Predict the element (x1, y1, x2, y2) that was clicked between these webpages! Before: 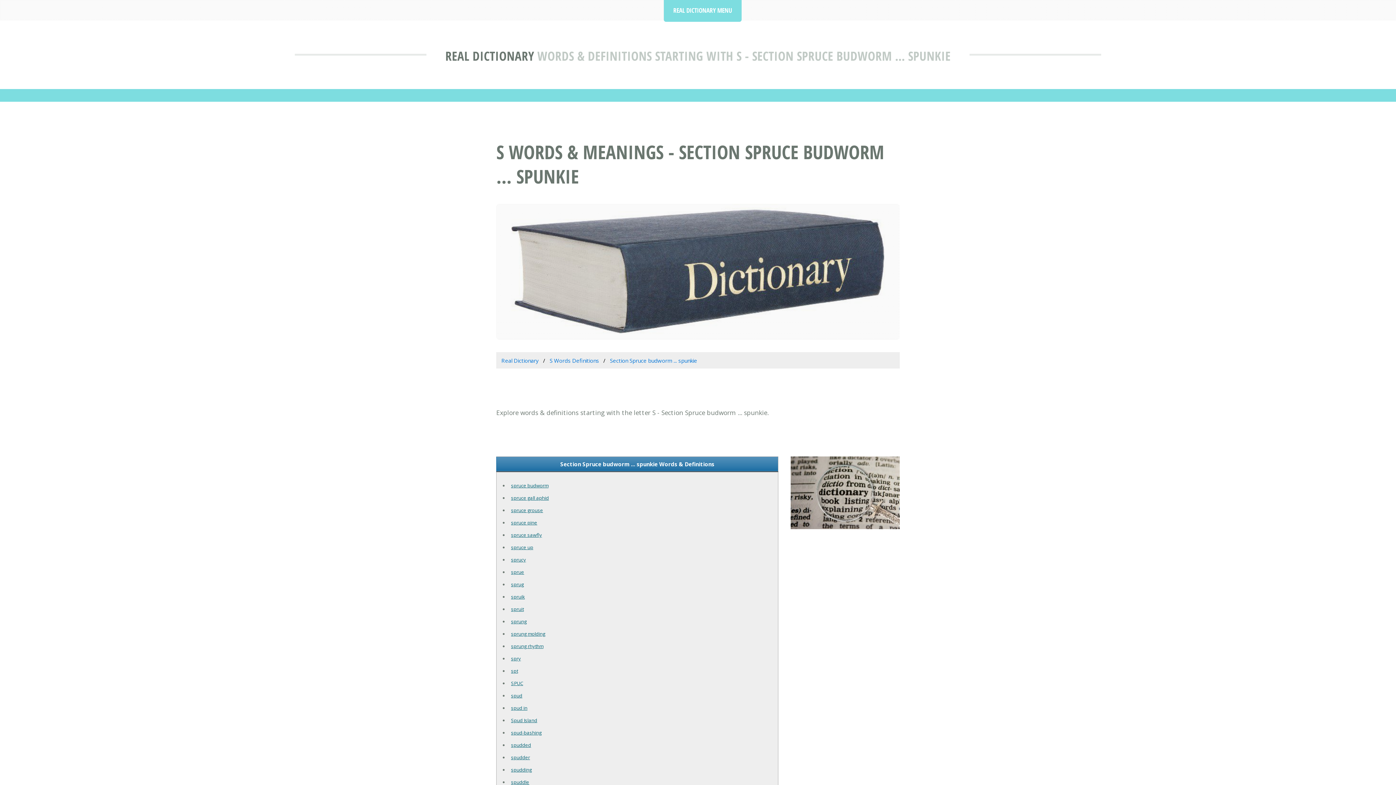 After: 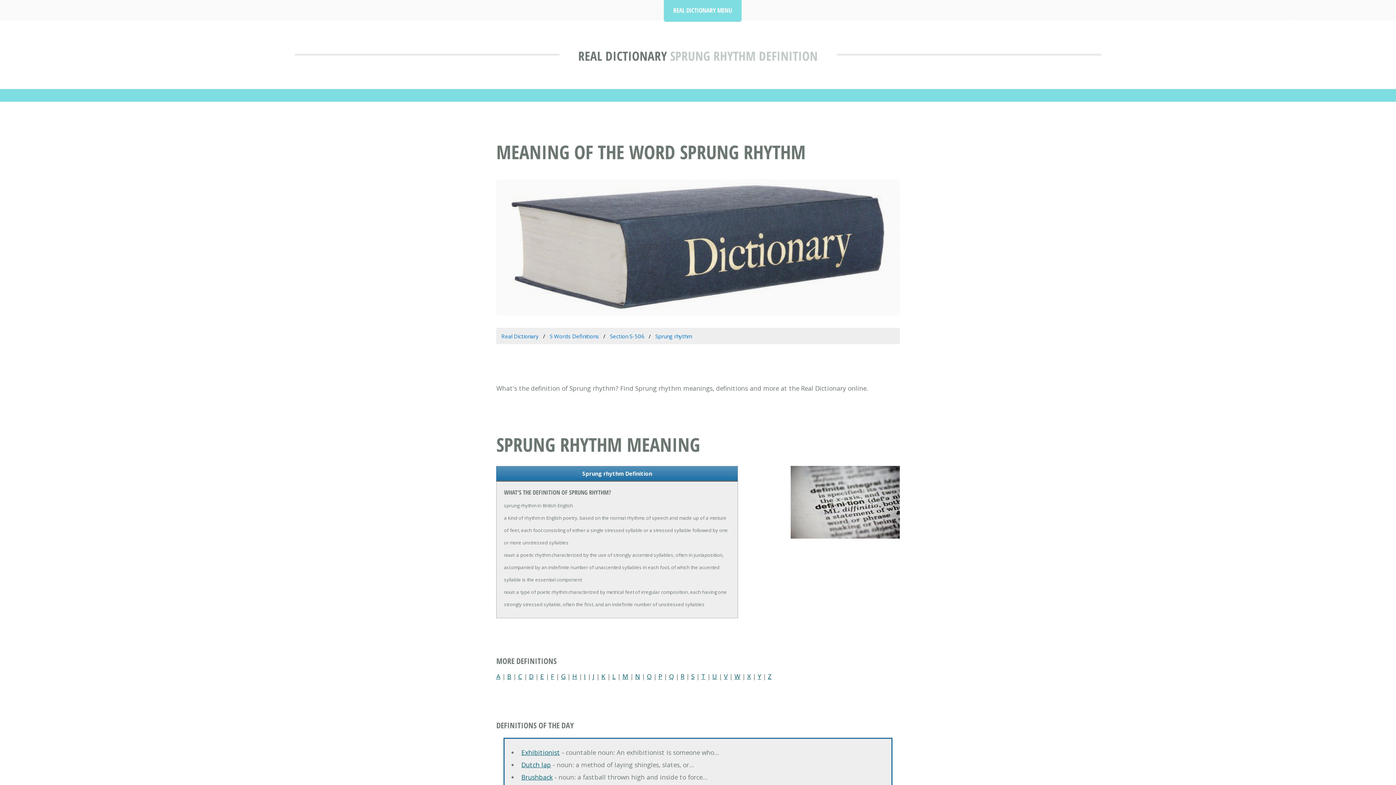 Action: bbox: (511, 643, 543, 649) label: sprung rhythm